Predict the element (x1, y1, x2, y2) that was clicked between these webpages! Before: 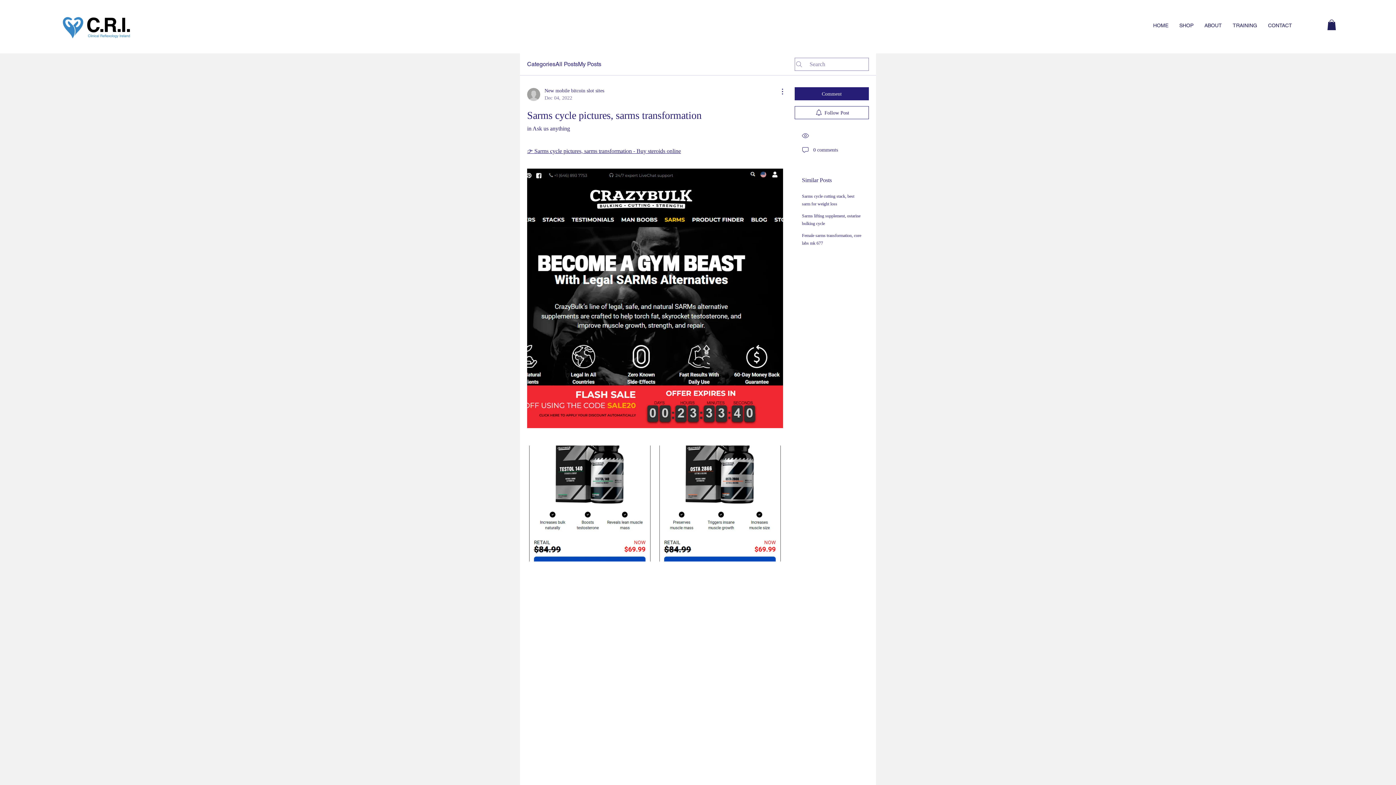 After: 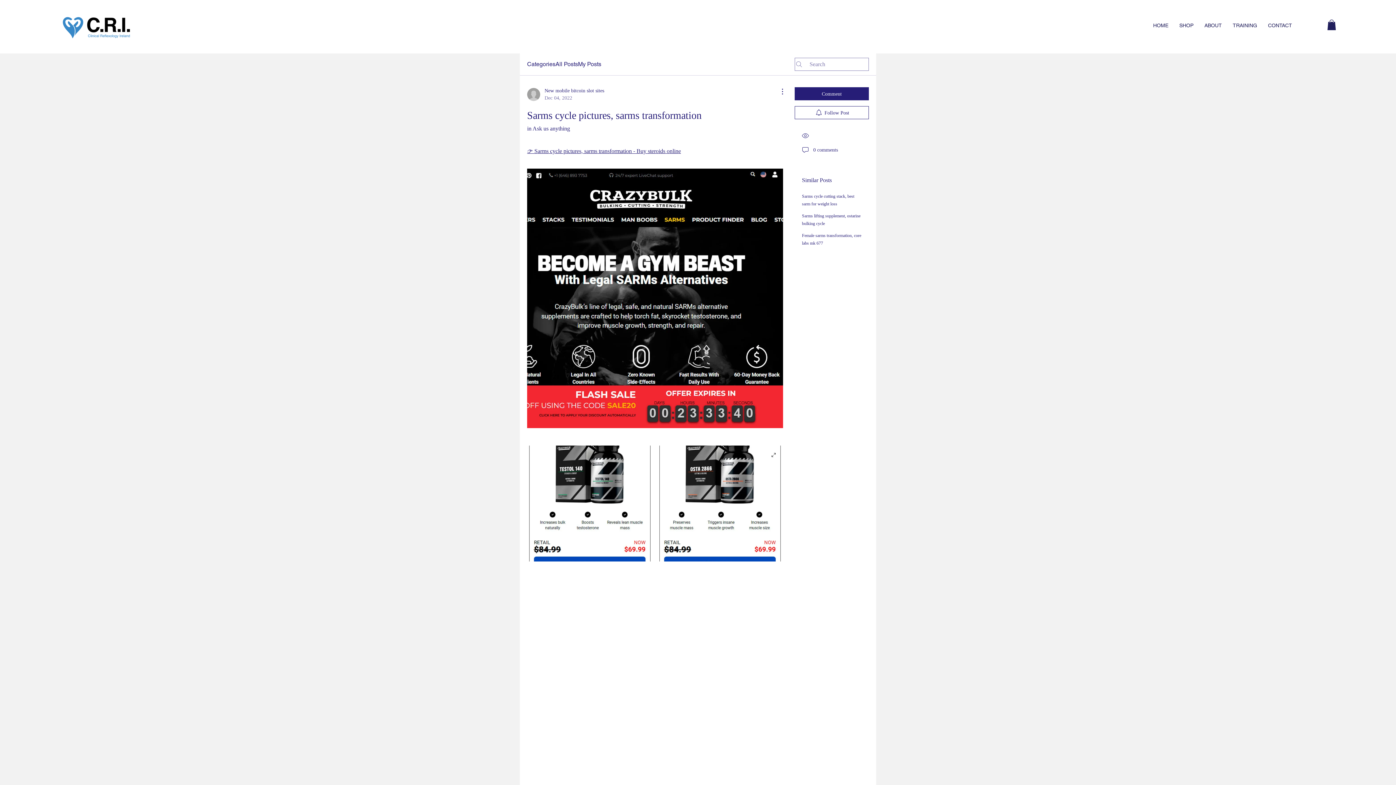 Action: bbox: (527, 445, 783, 561)